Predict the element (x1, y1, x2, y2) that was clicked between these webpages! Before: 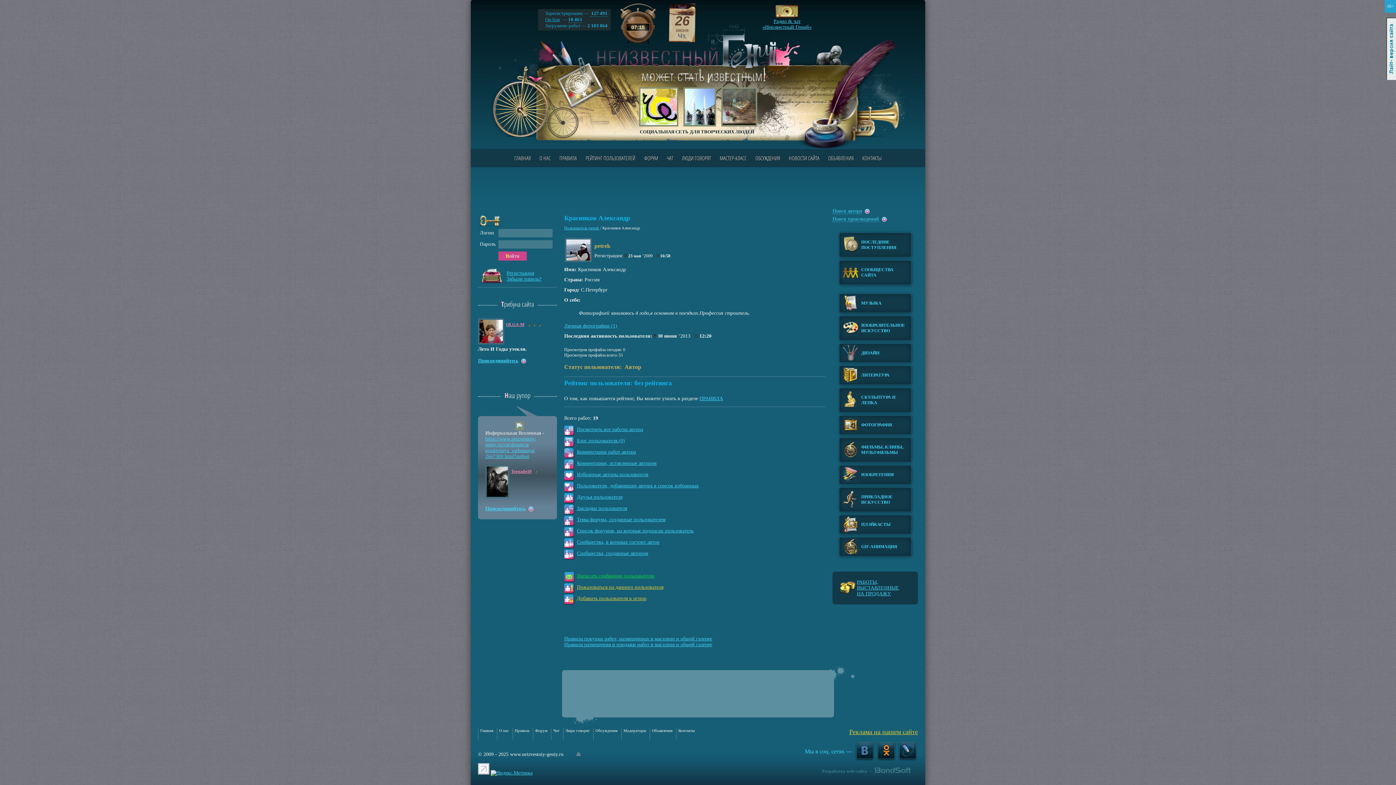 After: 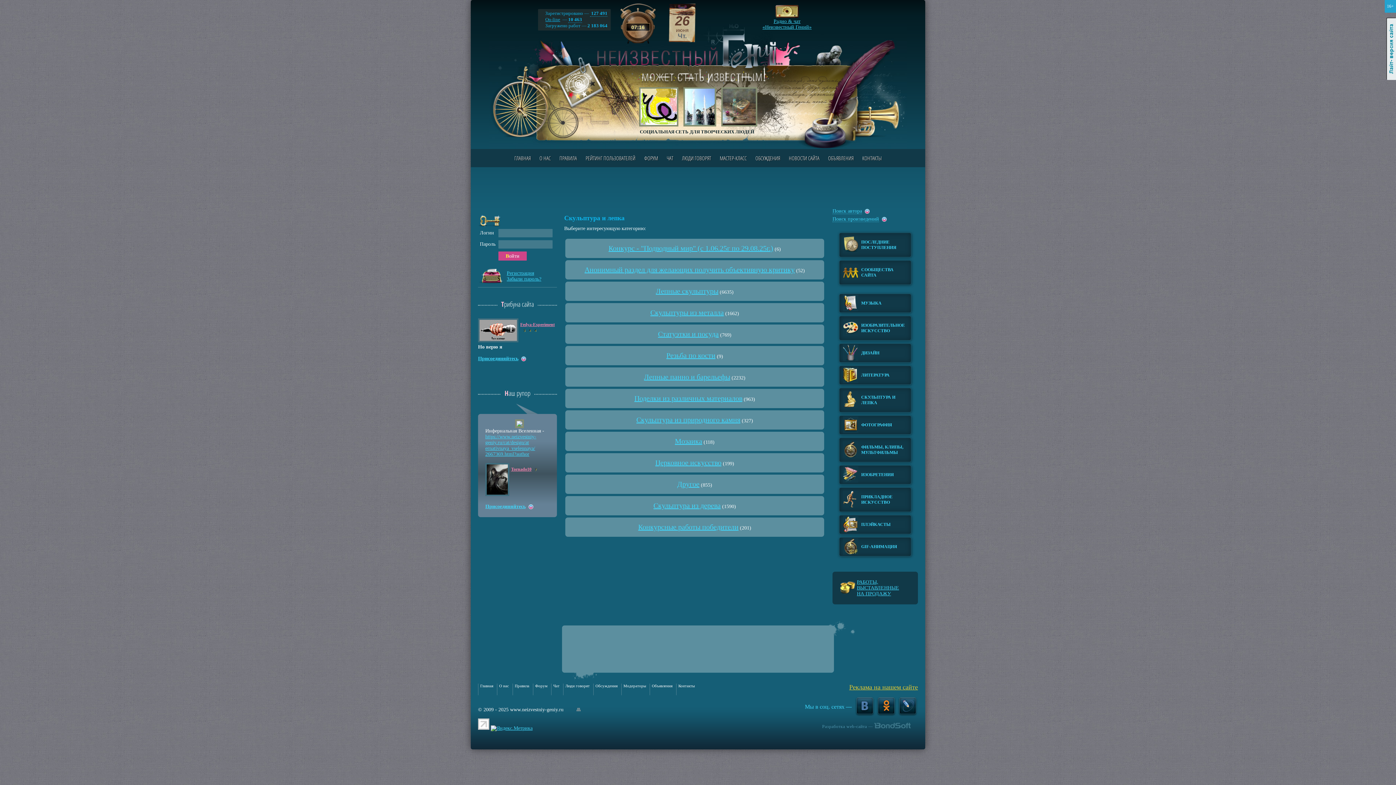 Action: label: СКУЛЬПТУРА И ЛЕПКА bbox: (839, 388, 911, 412)